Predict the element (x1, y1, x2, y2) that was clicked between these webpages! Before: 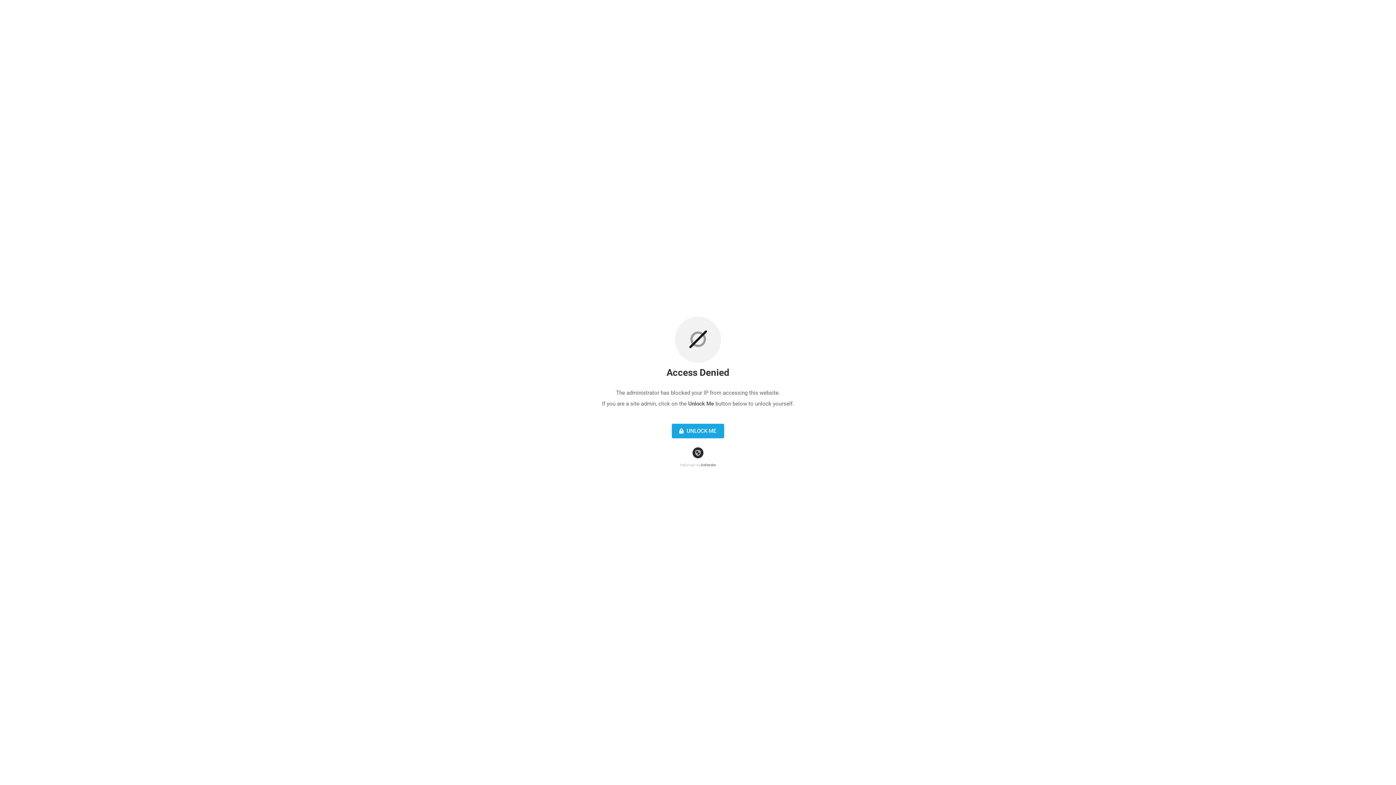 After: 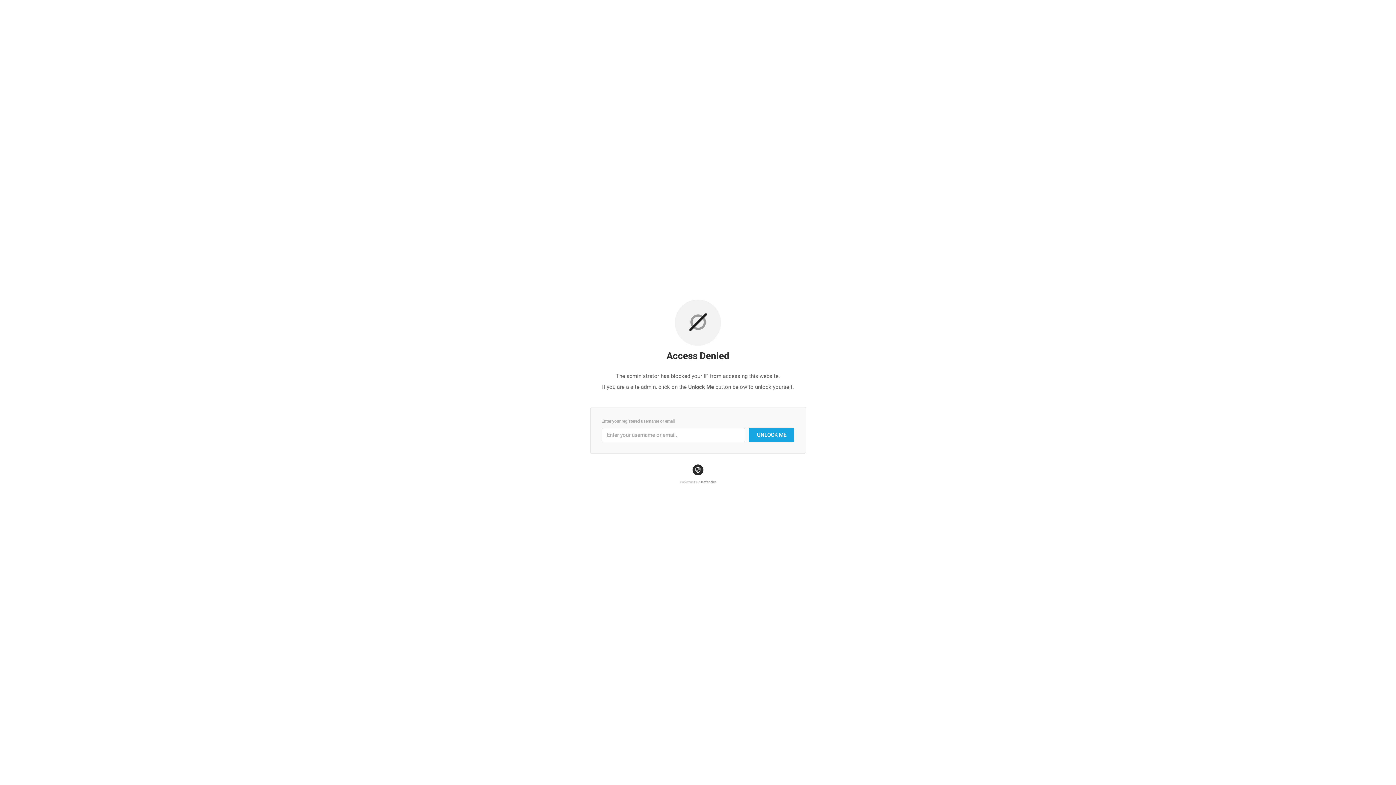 Action: bbox: (672, 424, 724, 438) label:  UNLOCK ME